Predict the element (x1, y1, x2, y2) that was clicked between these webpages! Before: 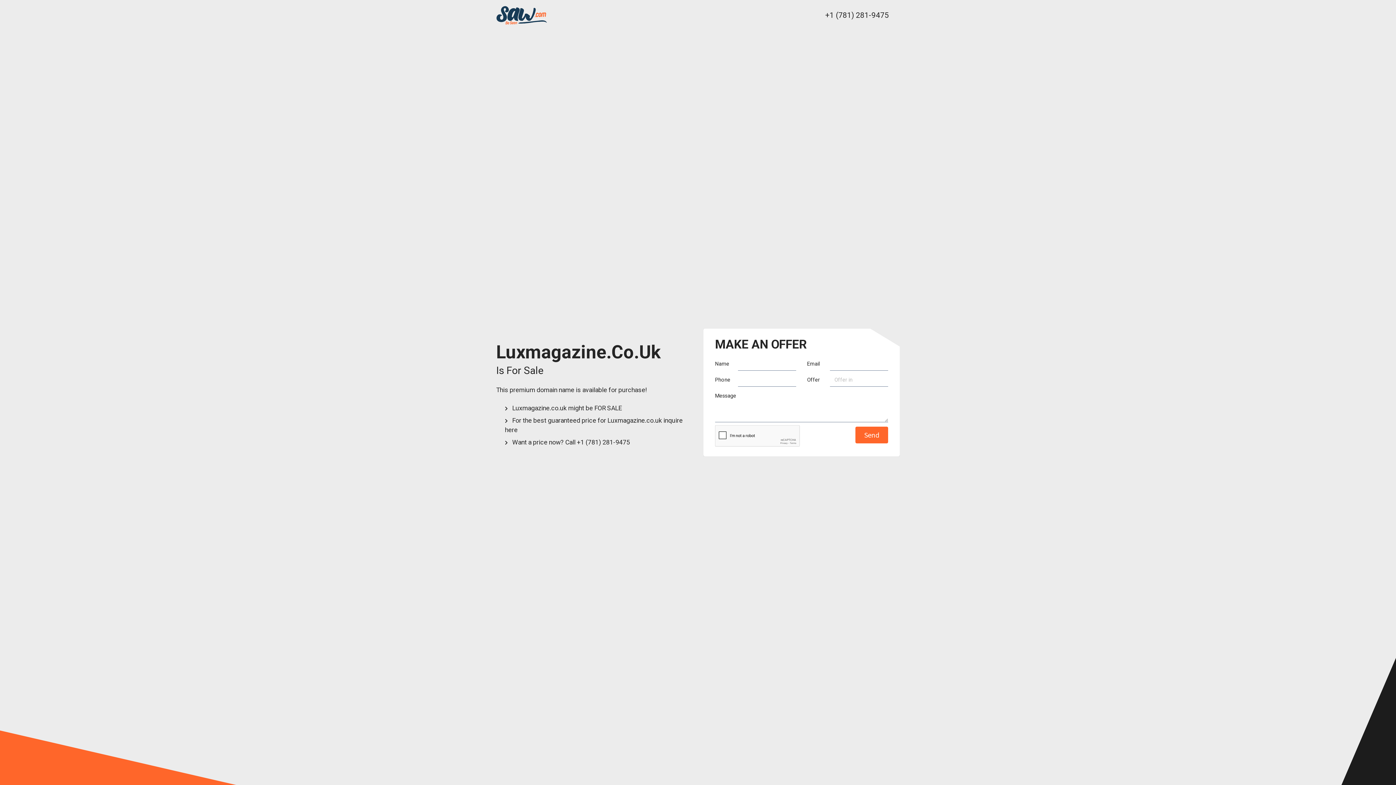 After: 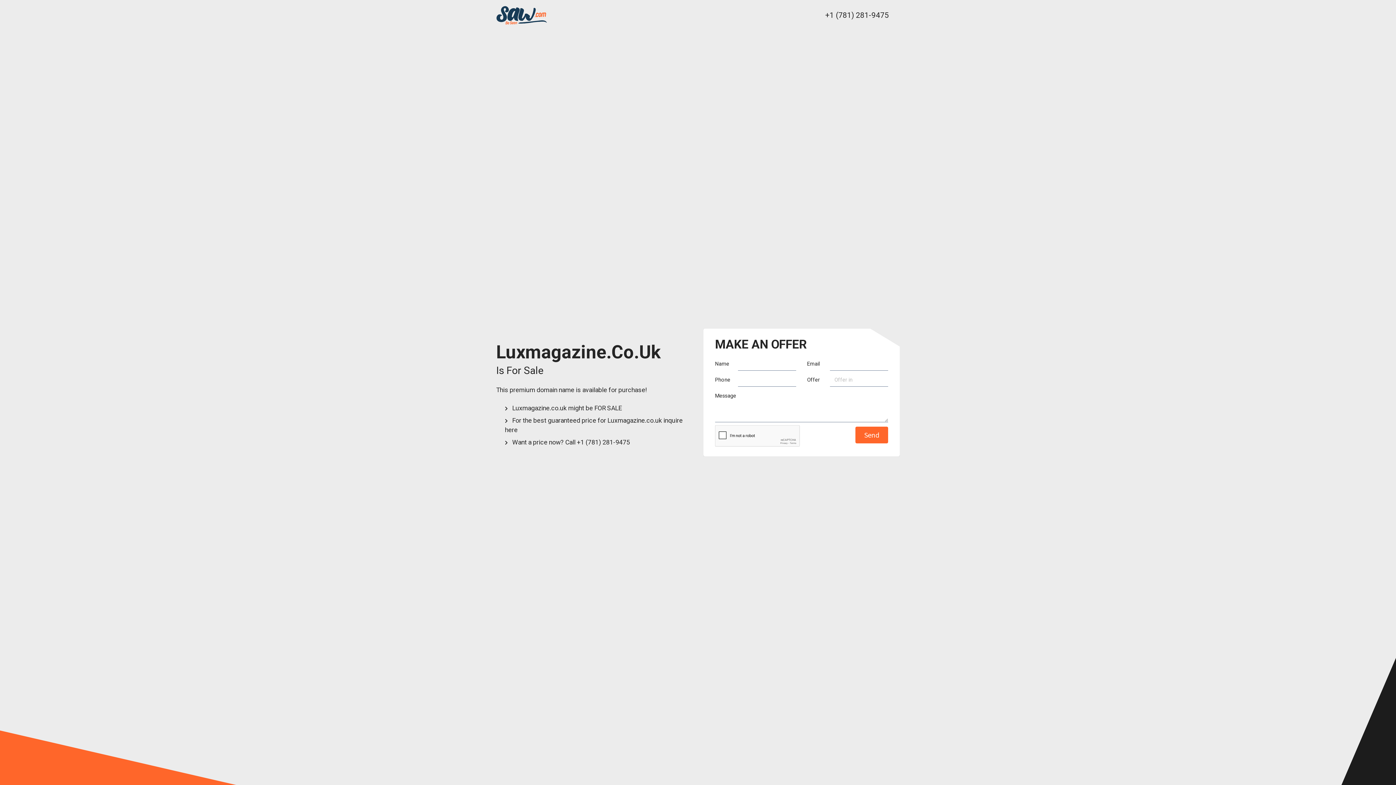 Action: bbox: (825, 10, 889, 19) label: +1 (781) 281-9475